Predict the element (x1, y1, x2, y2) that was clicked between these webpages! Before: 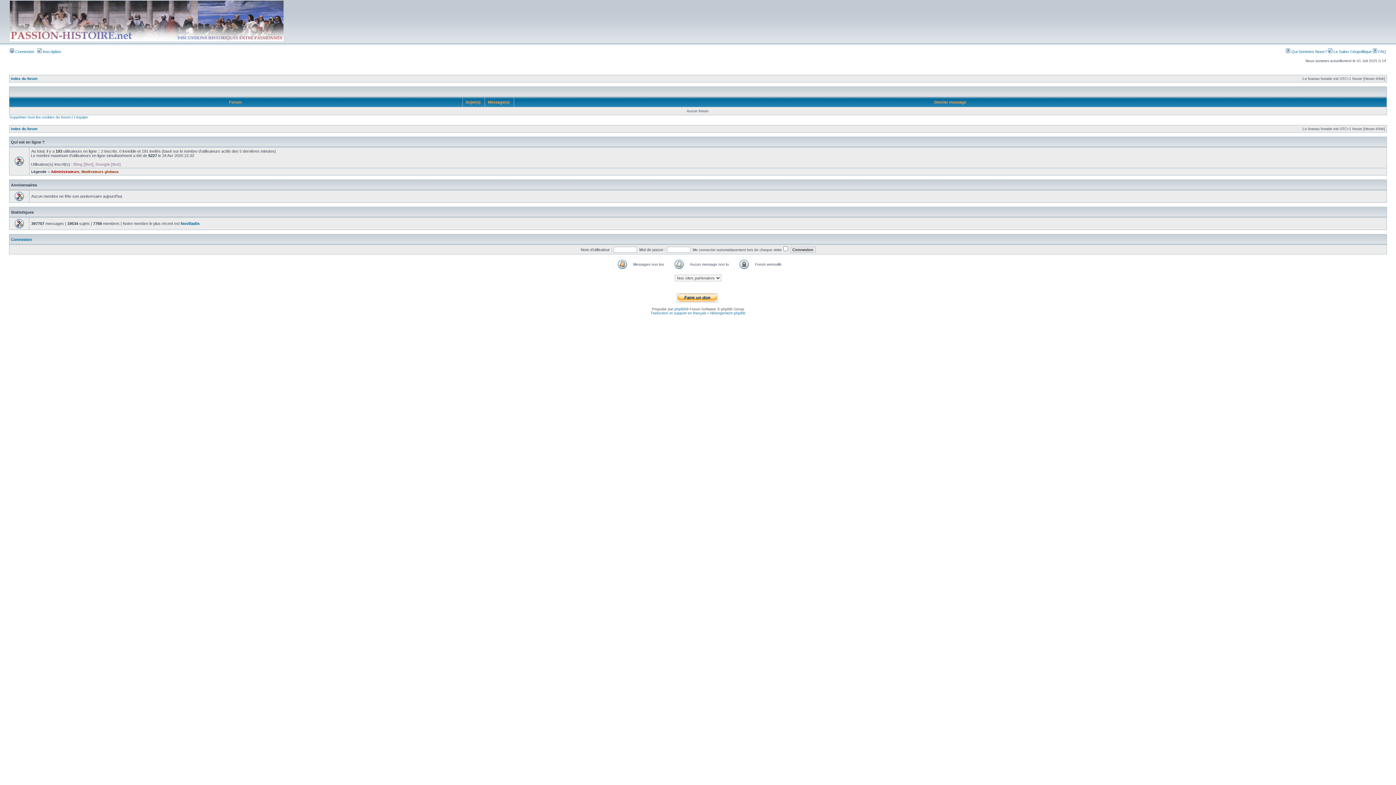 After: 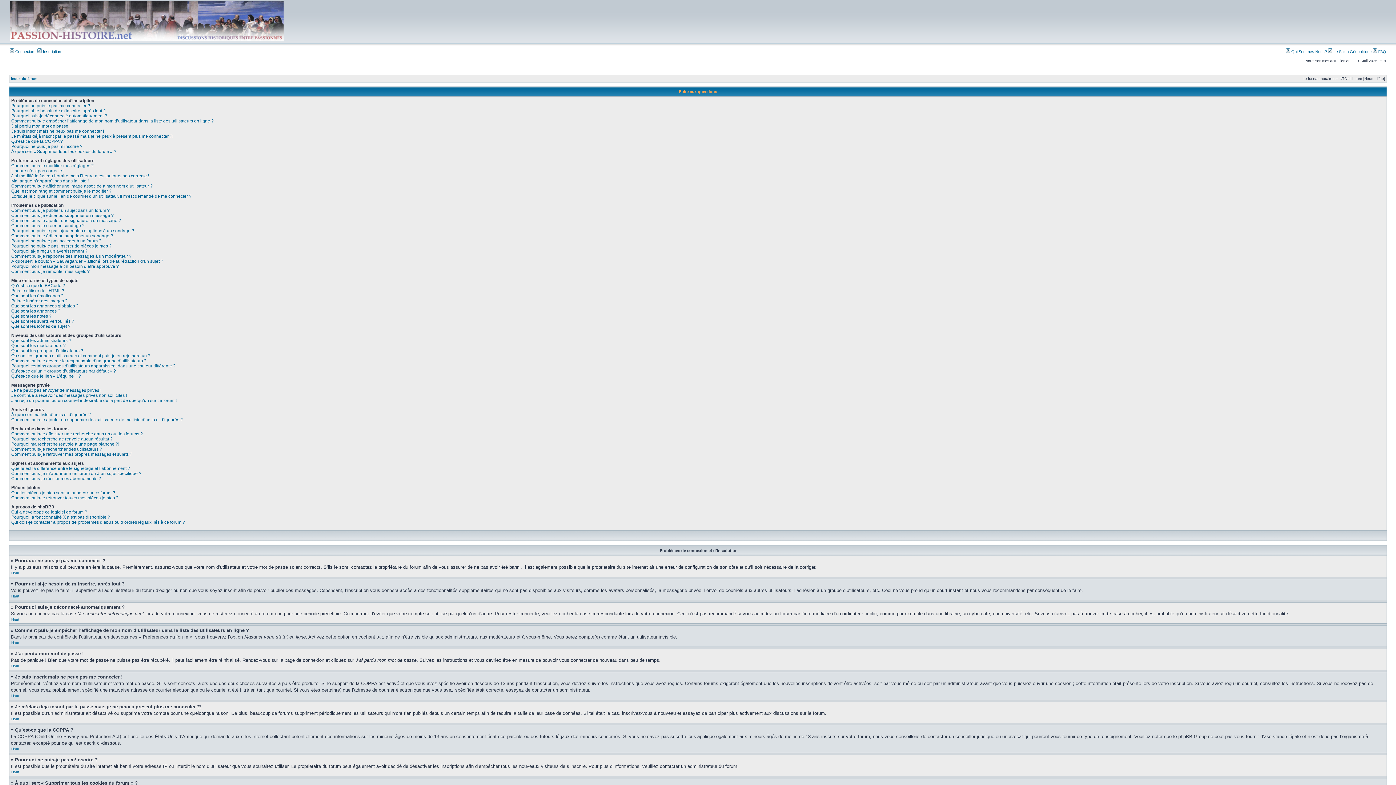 Action: label:  FAQ bbox: (1373, 49, 1386, 53)